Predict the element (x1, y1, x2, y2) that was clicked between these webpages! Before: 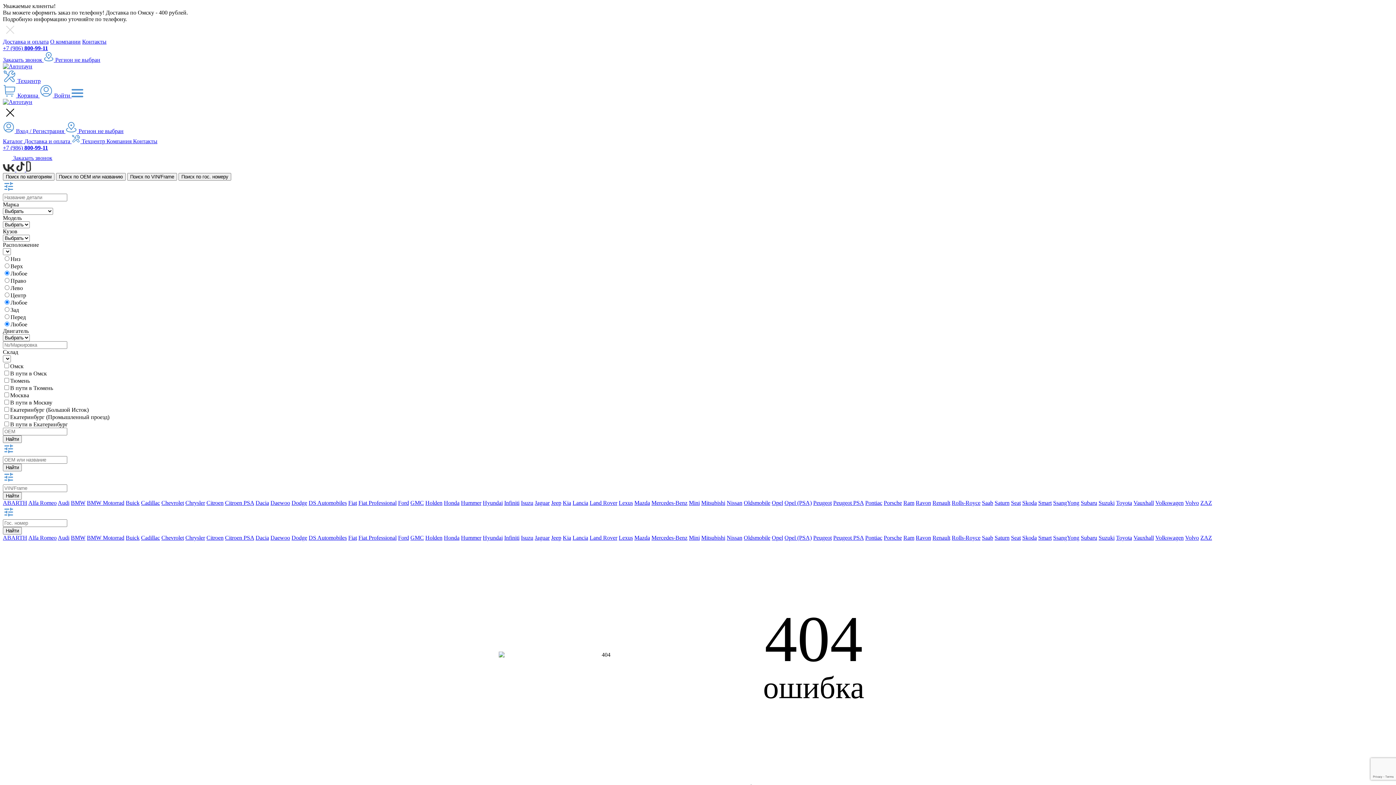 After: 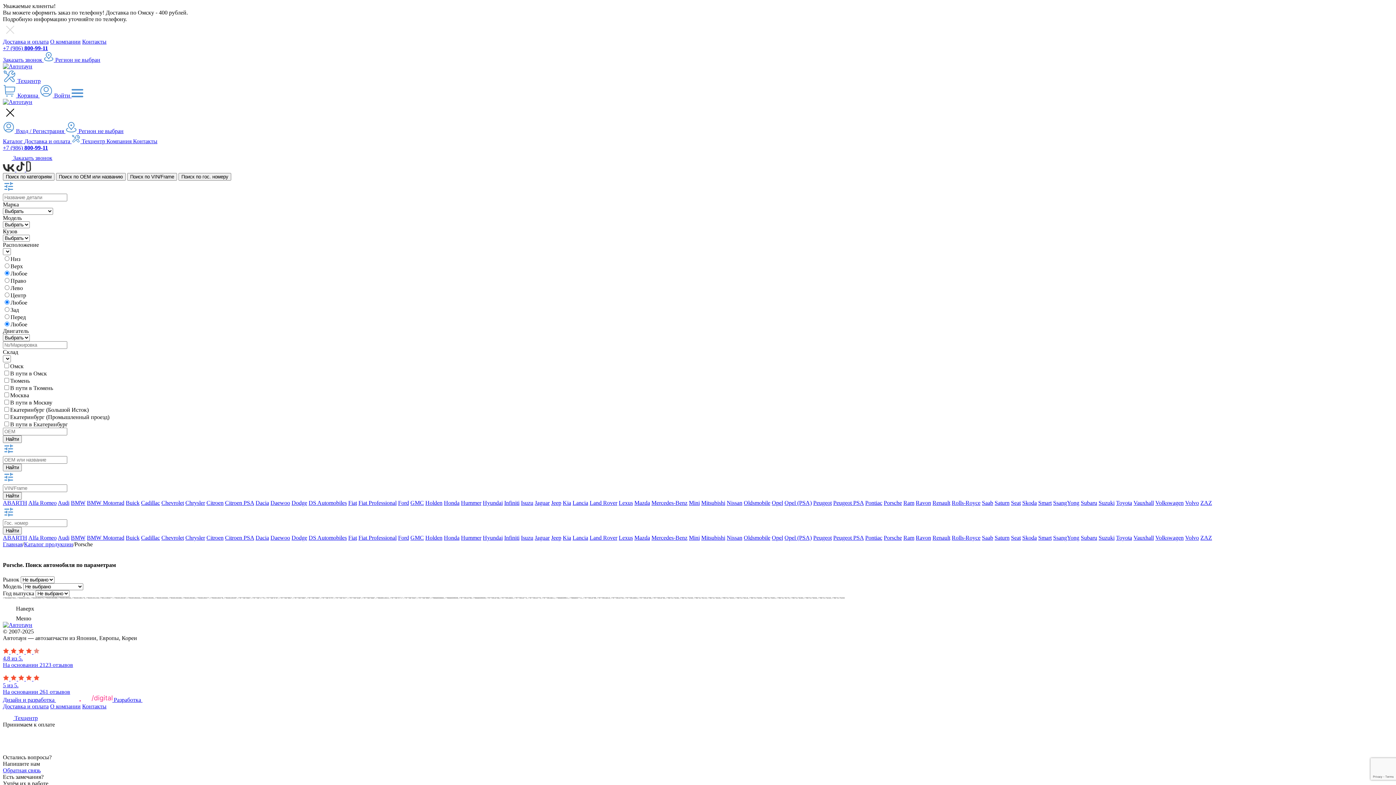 Action: bbox: (884, 500, 902, 506) label: Porsche